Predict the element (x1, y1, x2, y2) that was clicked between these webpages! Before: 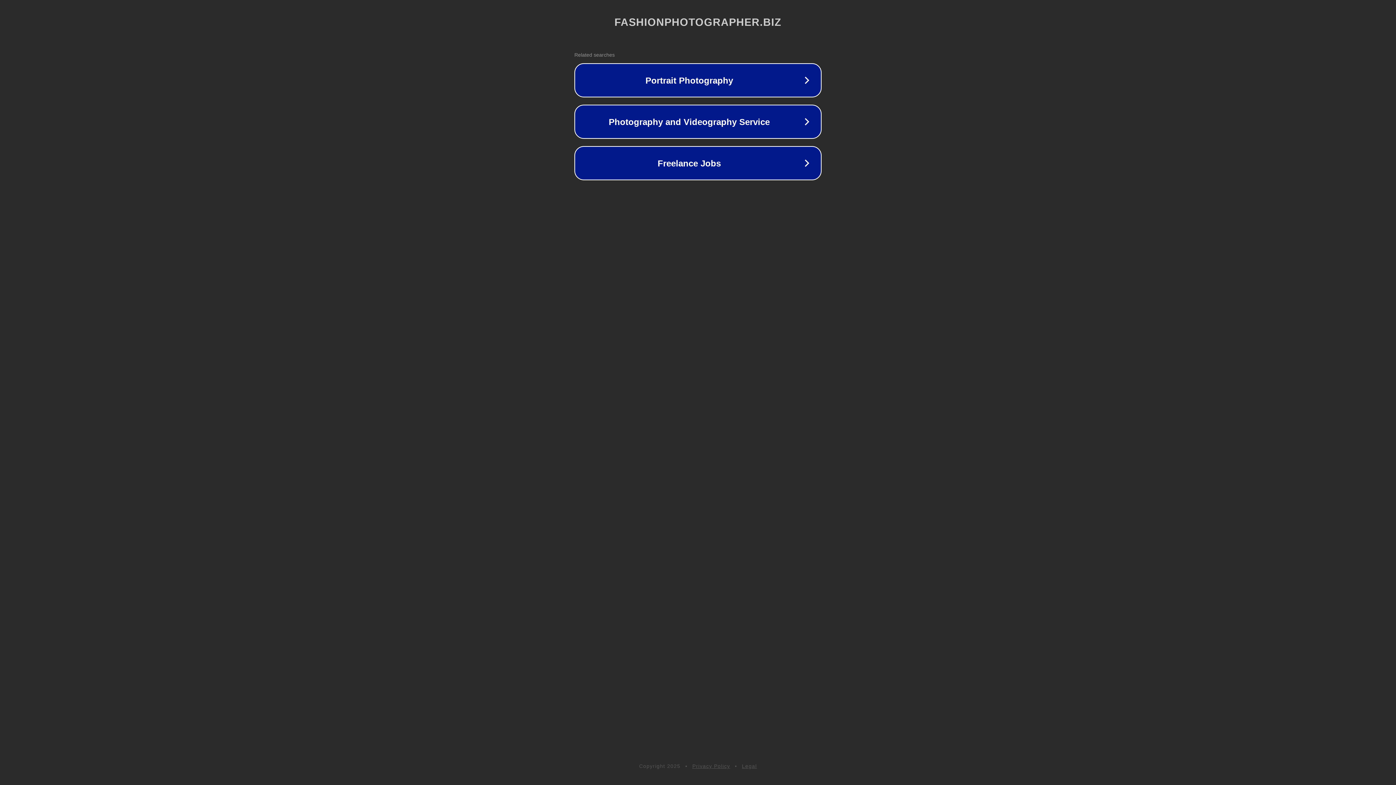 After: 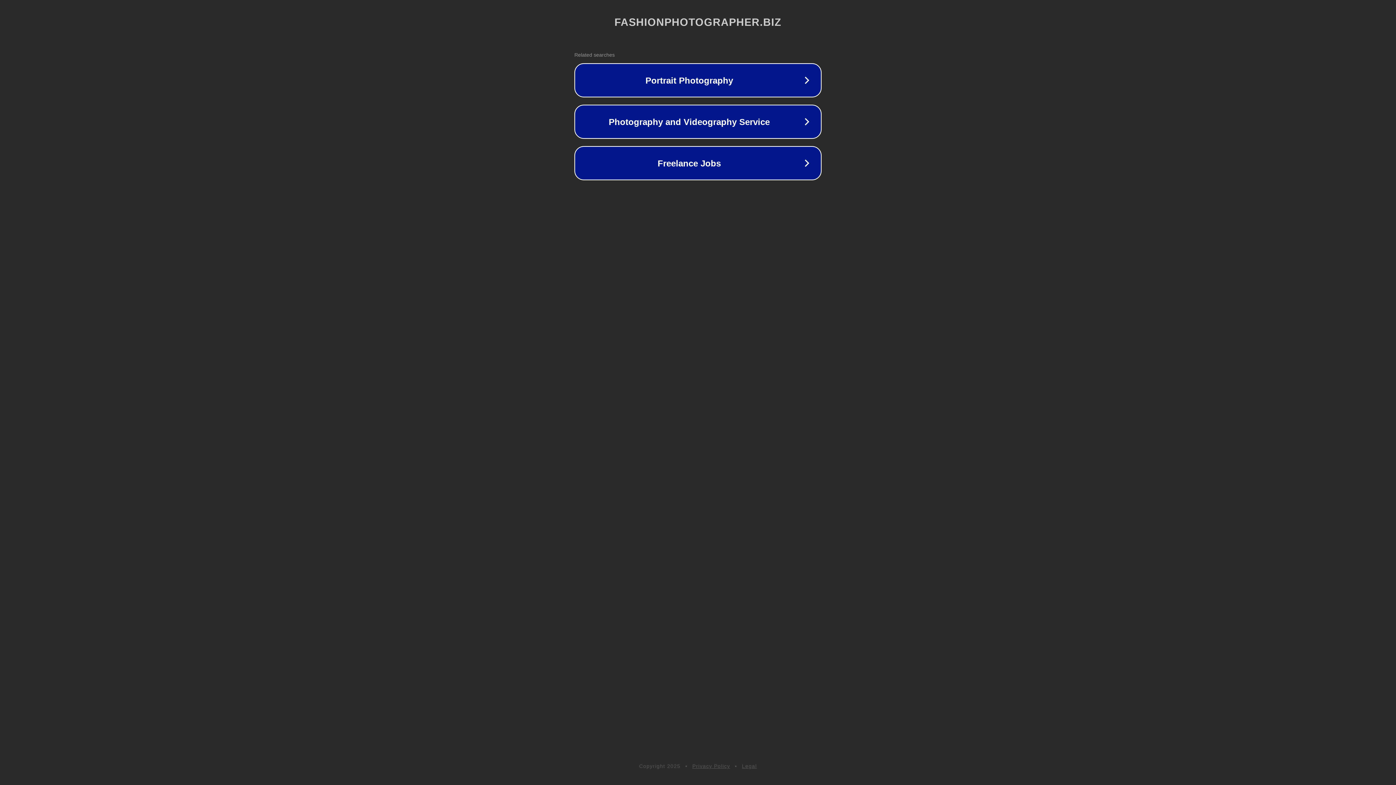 Action: bbox: (742, 763, 757, 769) label: Legal